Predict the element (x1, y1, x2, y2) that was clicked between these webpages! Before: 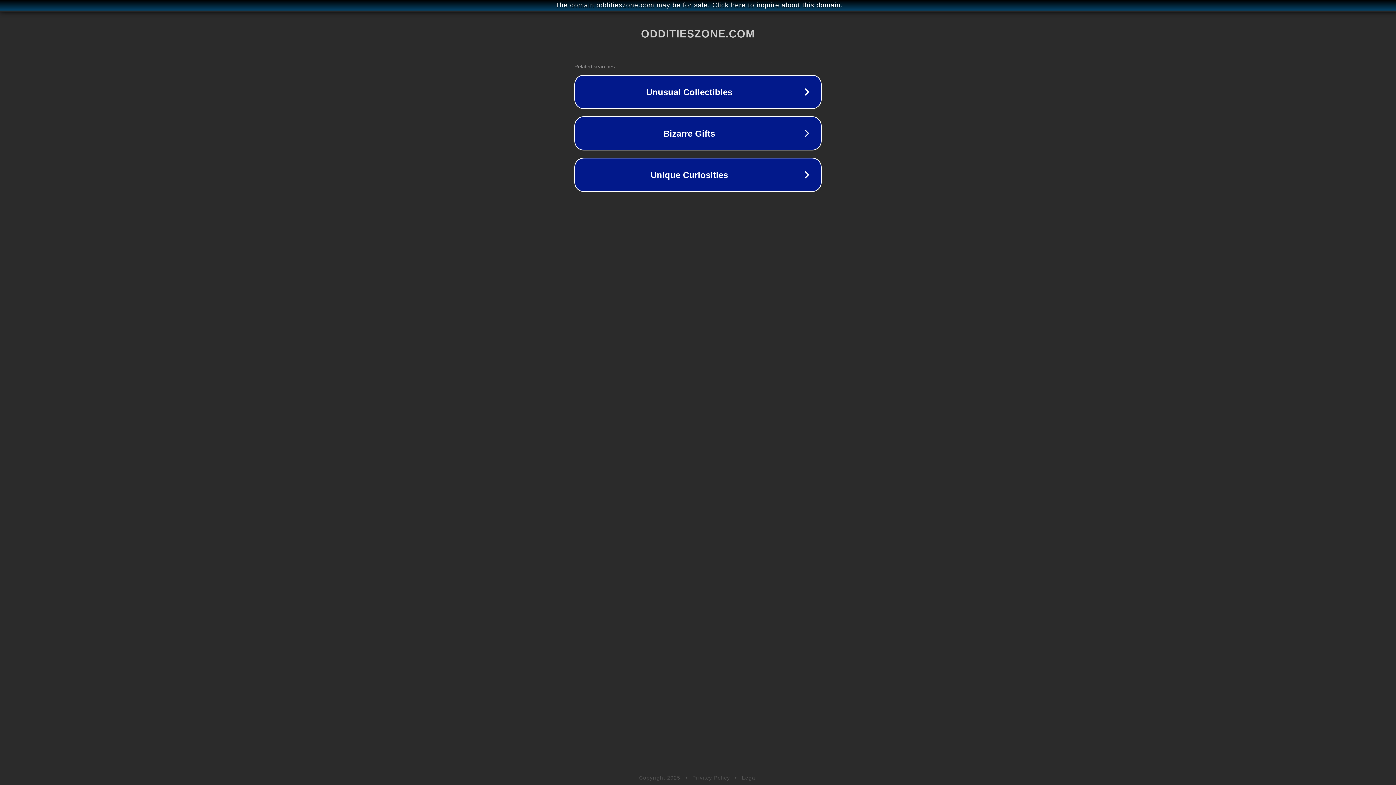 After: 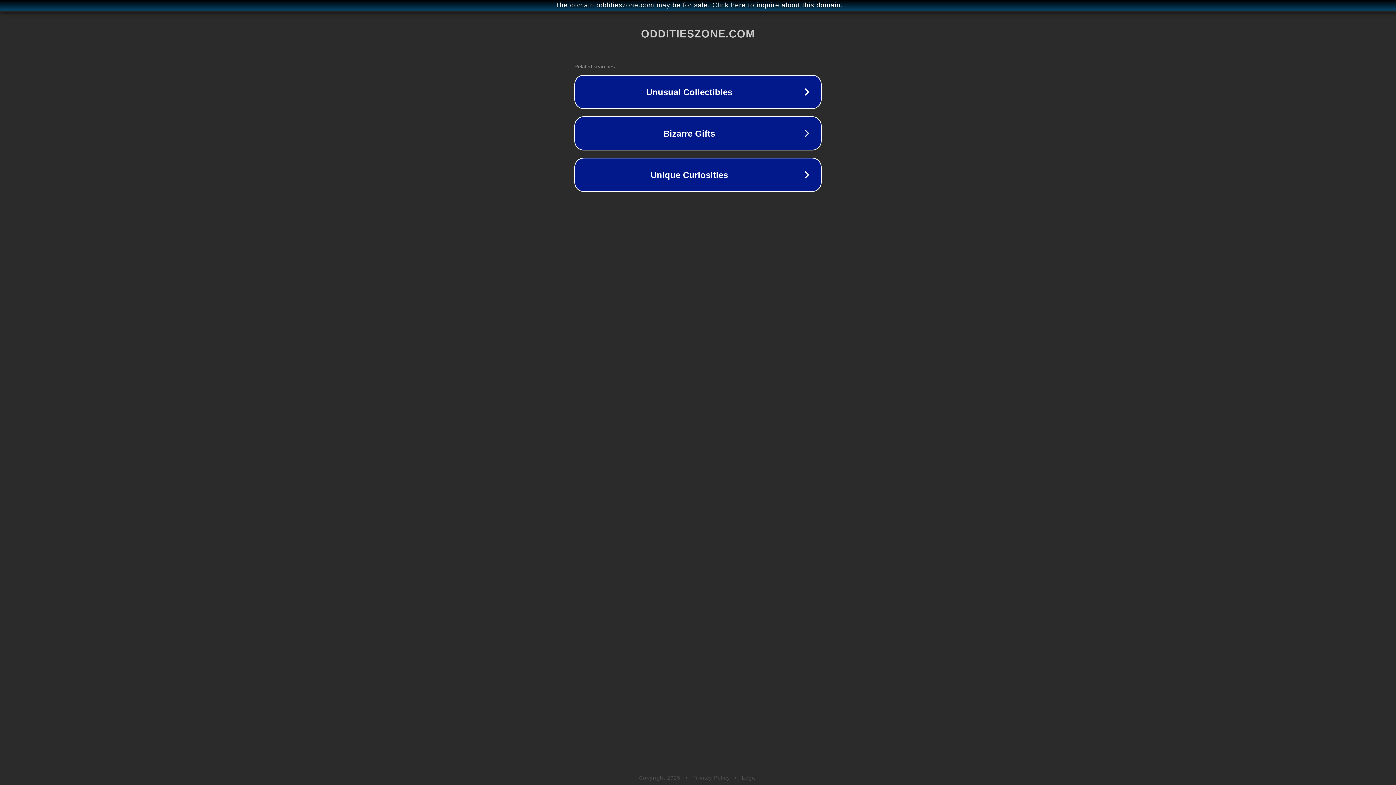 Action: label: Legal bbox: (742, 775, 757, 781)